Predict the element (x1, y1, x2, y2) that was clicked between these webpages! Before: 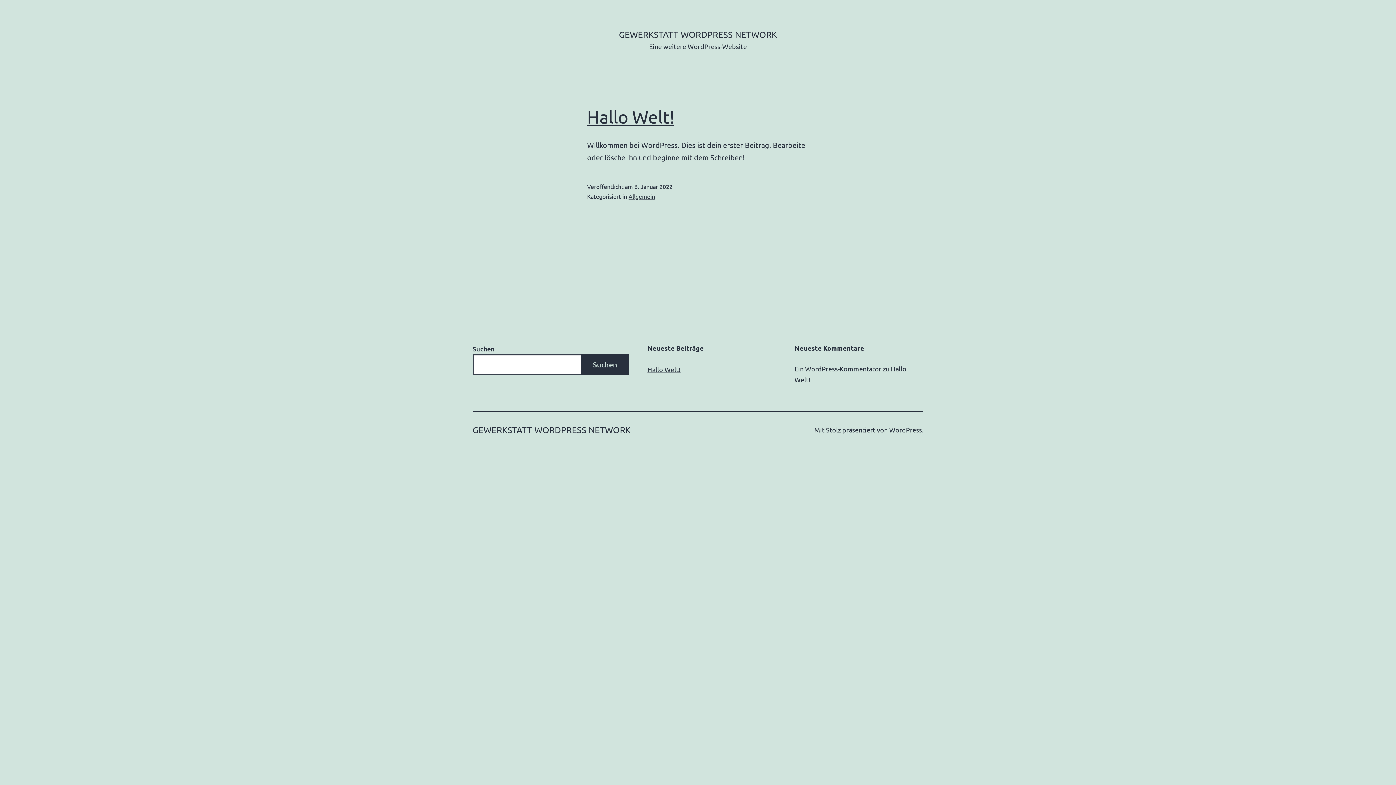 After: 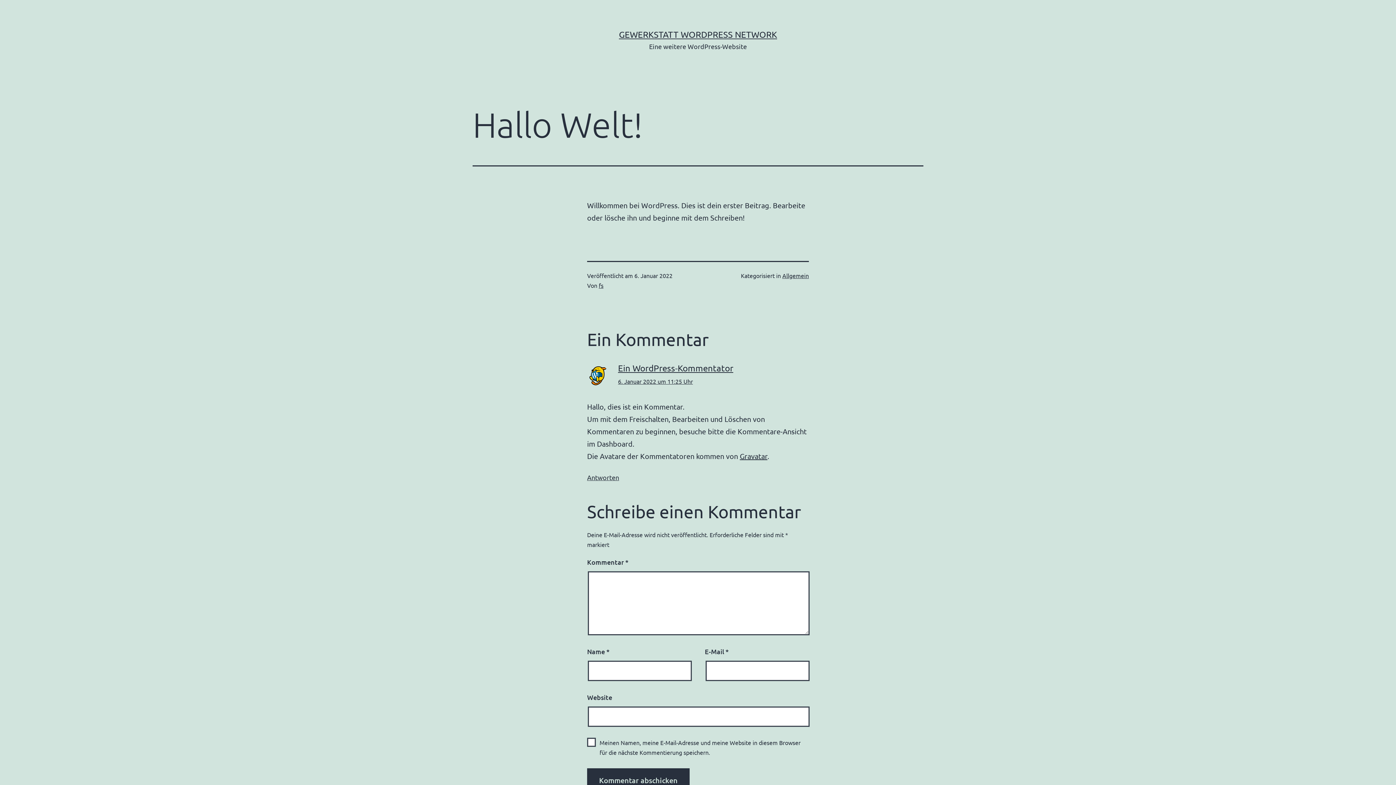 Action: bbox: (647, 365, 680, 373) label: Hallo Welt!